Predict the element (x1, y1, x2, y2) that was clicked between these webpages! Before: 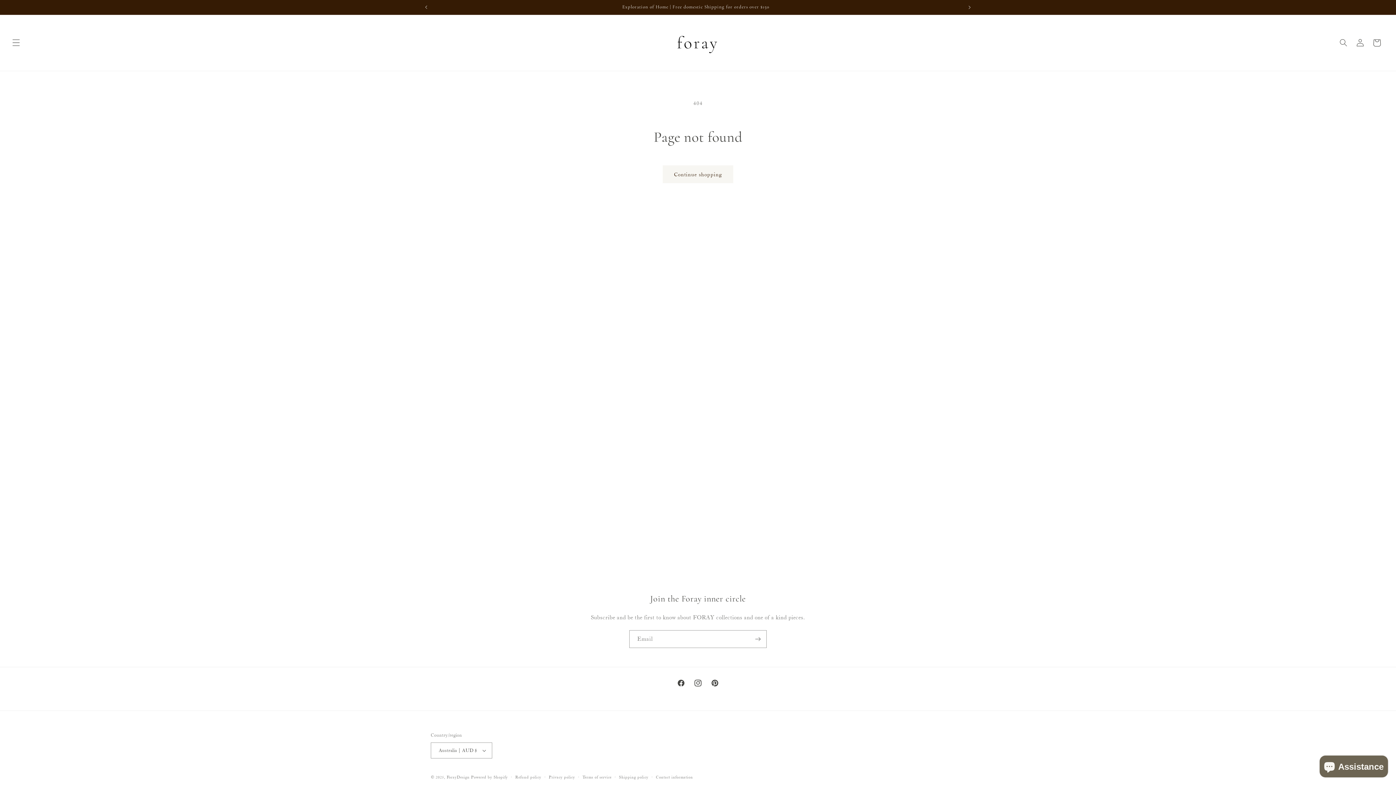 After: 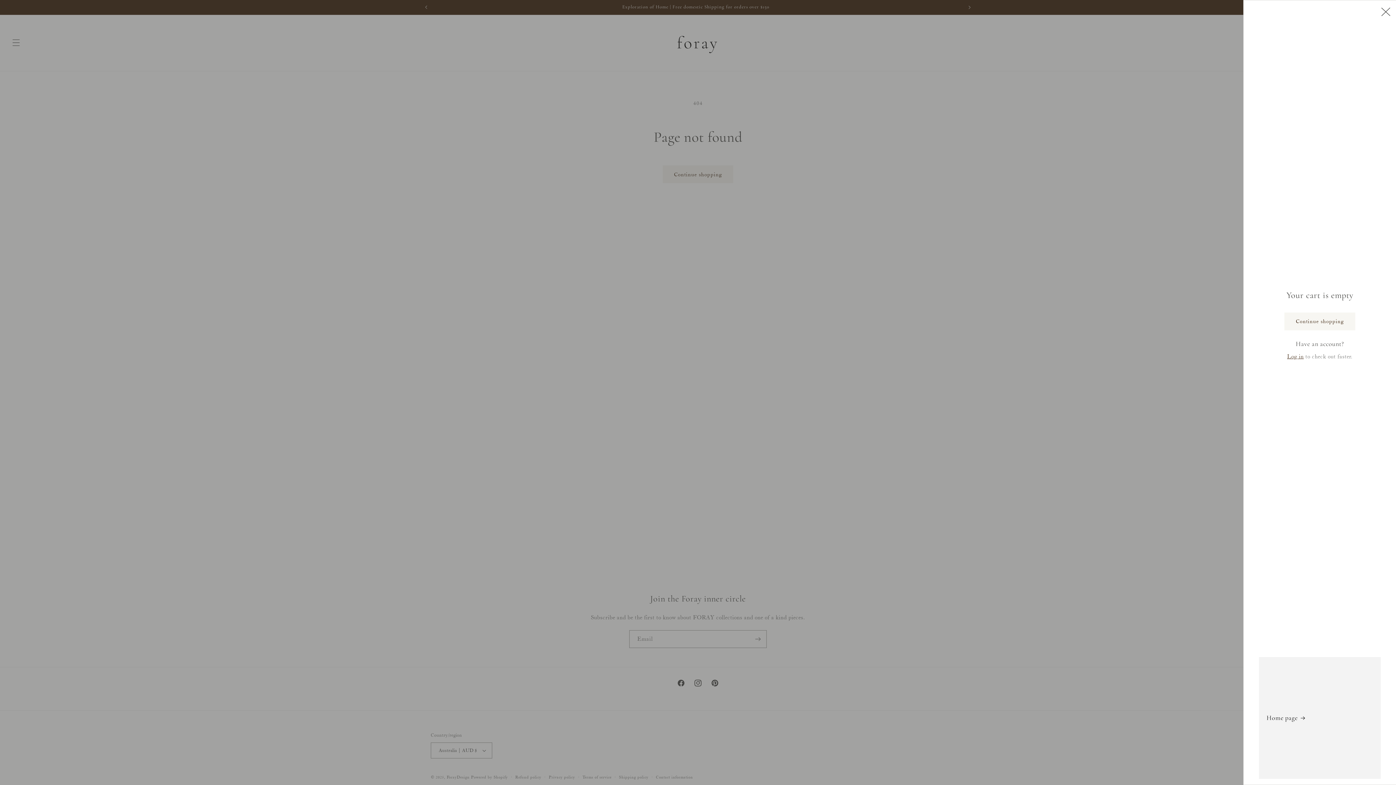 Action: label: Cart bbox: (1368, 34, 1385, 51)